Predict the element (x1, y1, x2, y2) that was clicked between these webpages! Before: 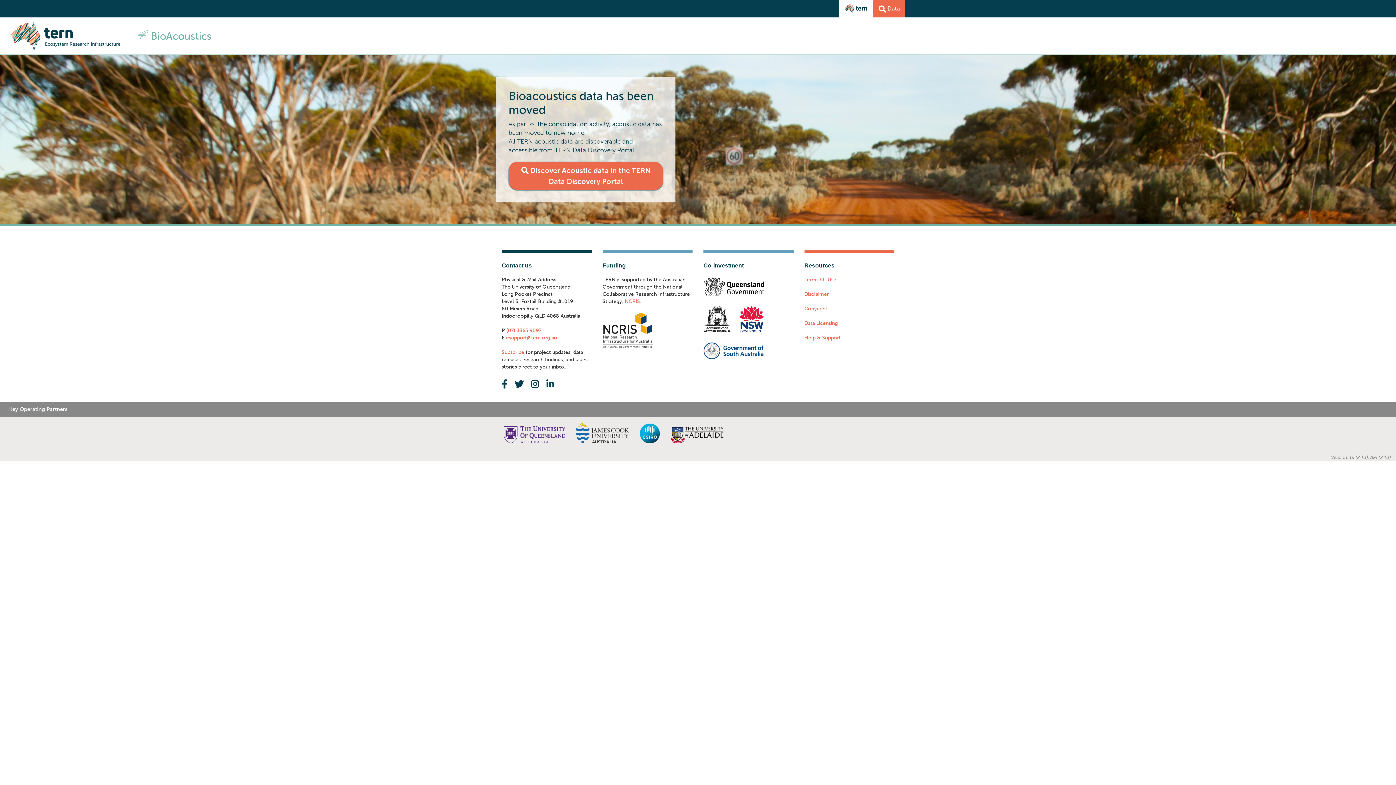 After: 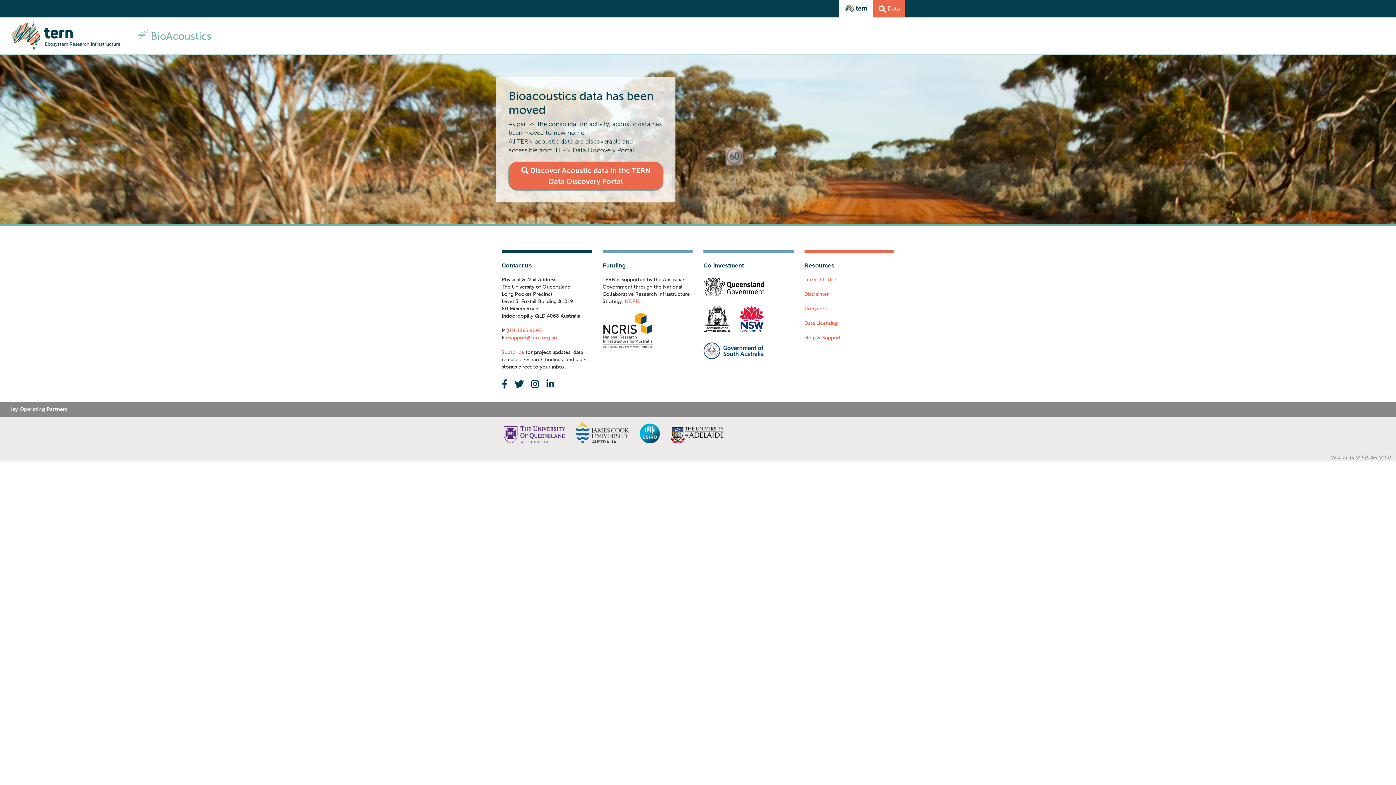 Action: bbox: (878, 4, 900, 12) label:  Data